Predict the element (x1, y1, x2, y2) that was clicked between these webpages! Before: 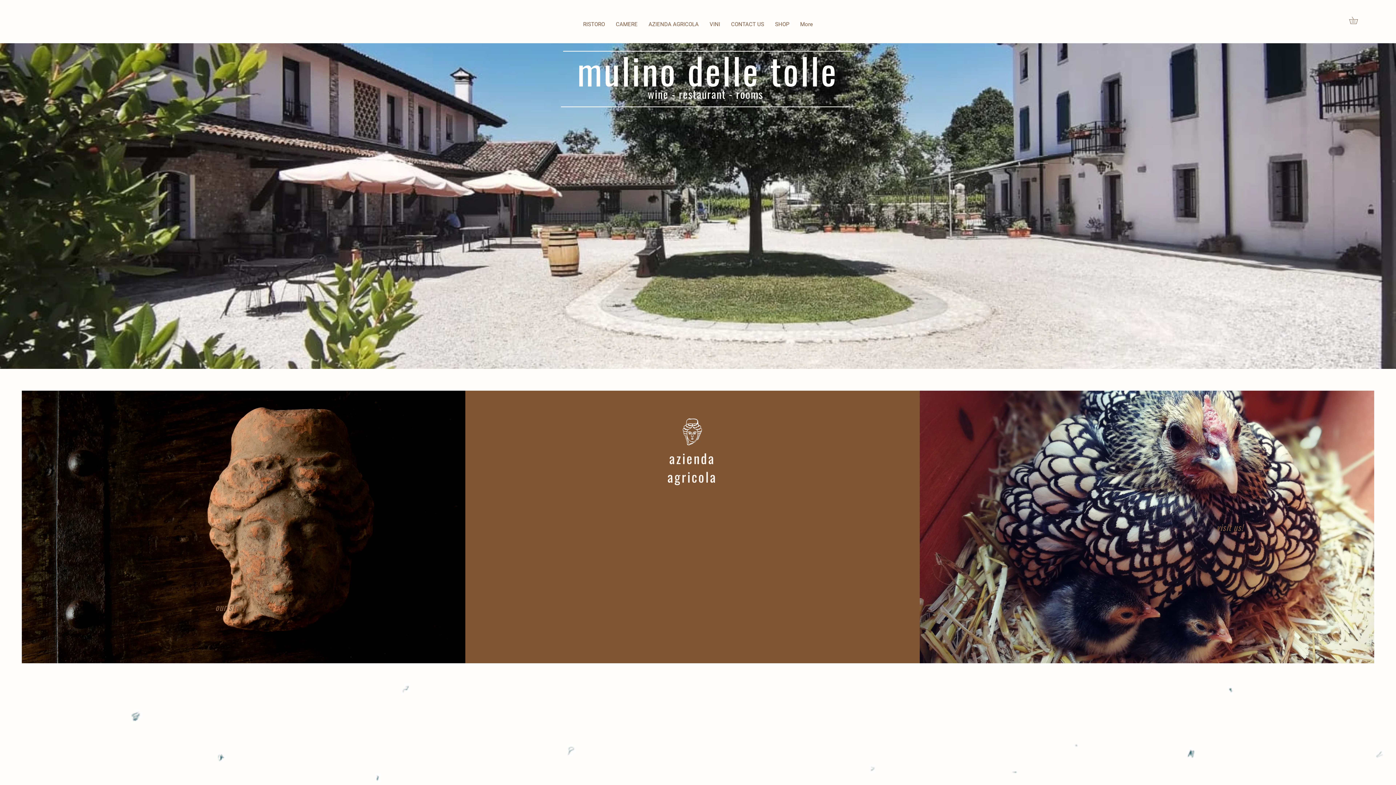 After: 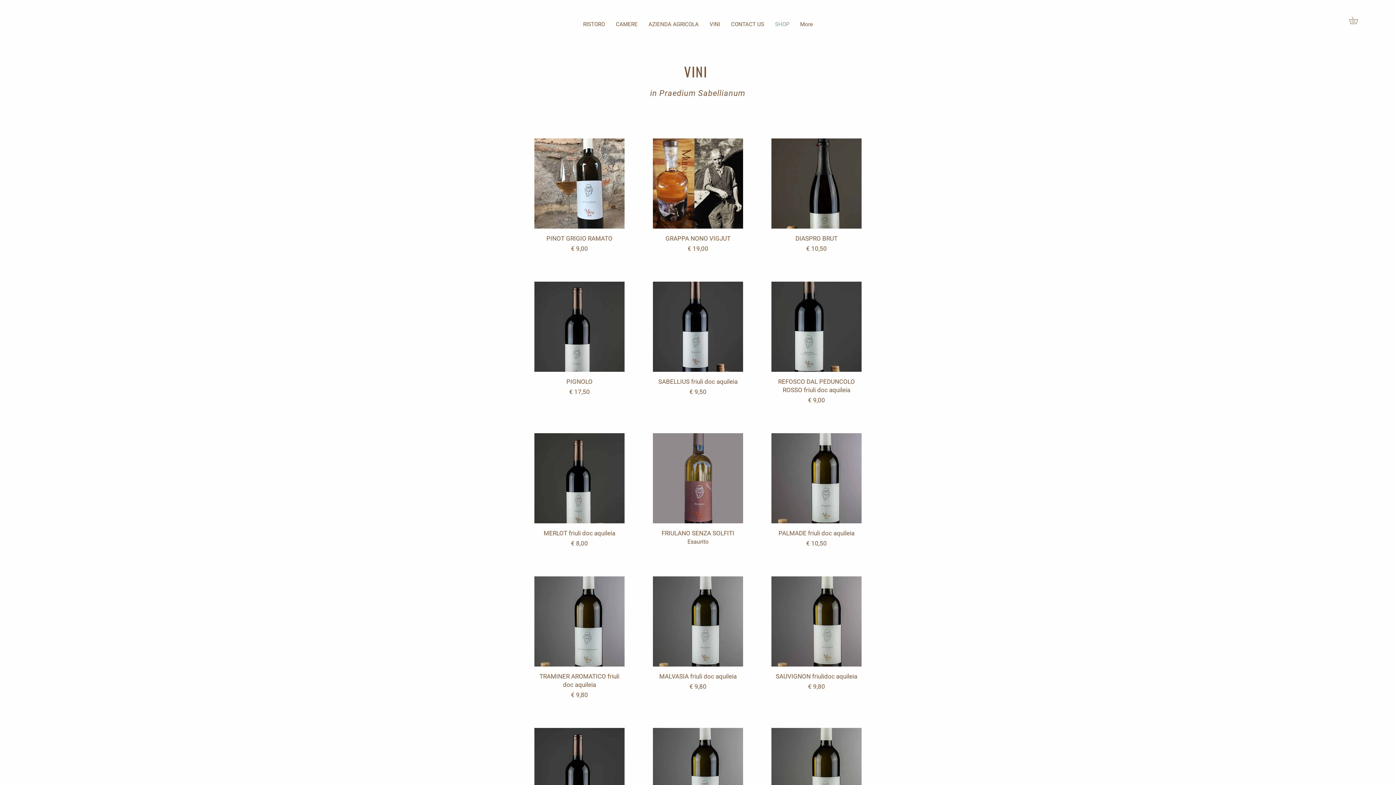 Action: bbox: (769, 16, 794, 32) label: SHOP